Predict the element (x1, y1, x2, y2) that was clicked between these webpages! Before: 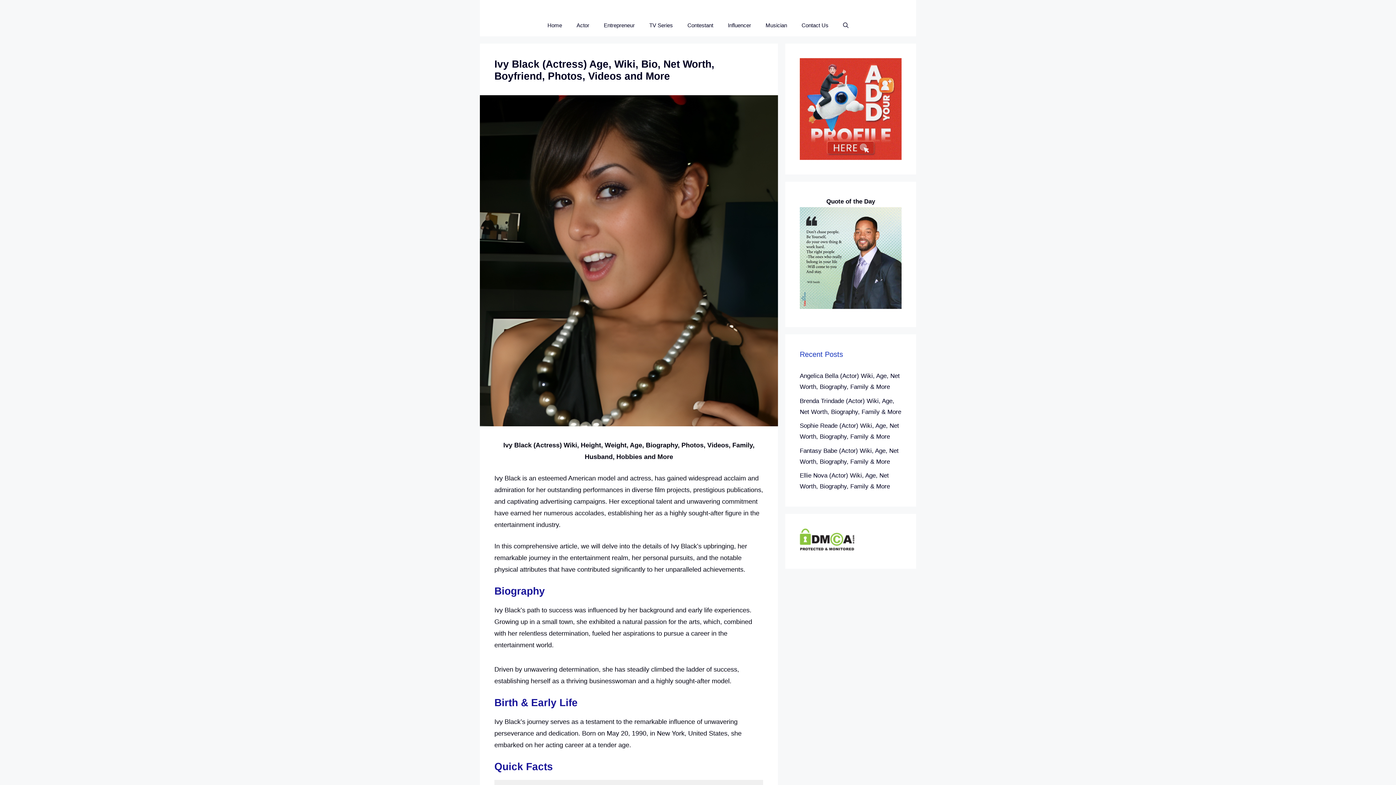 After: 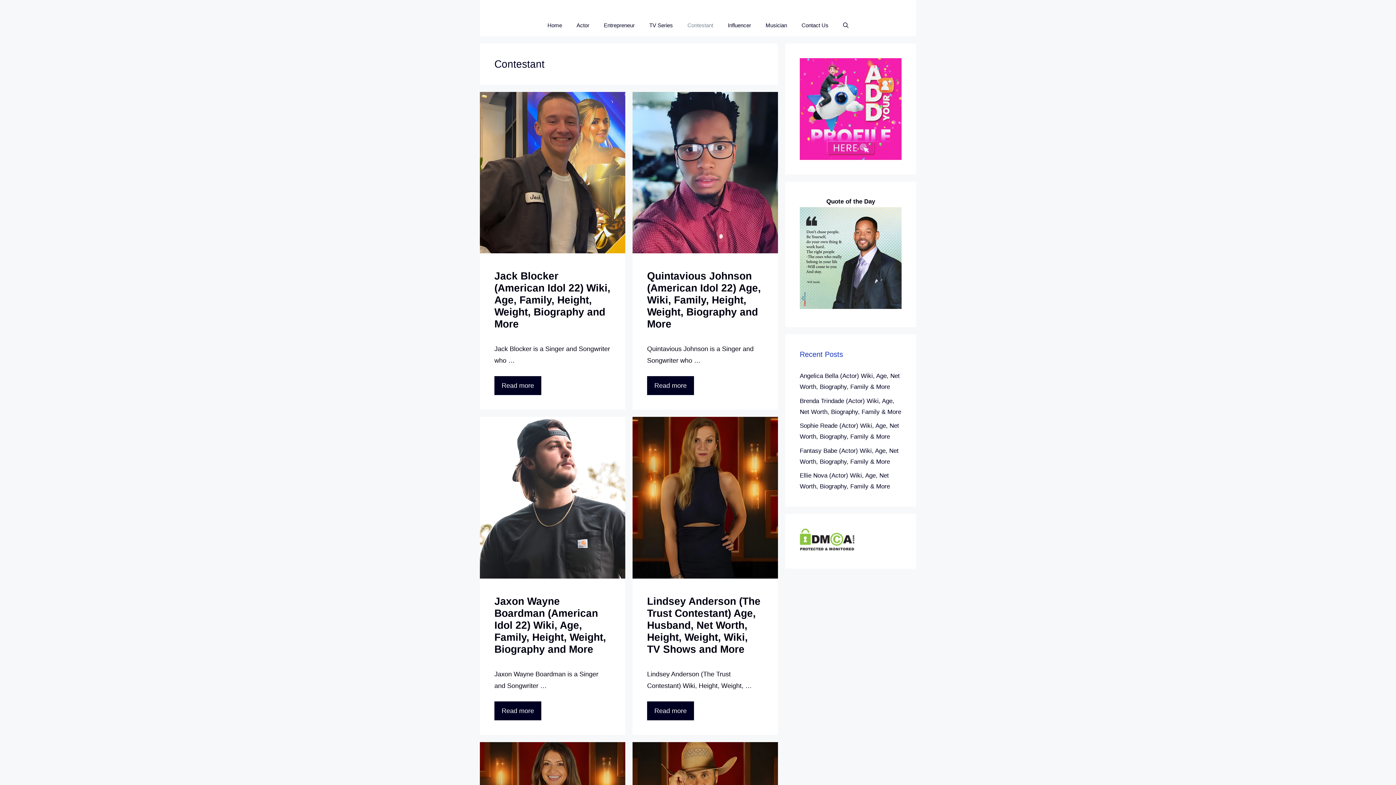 Action: label: Contestant bbox: (680, 14, 720, 36)